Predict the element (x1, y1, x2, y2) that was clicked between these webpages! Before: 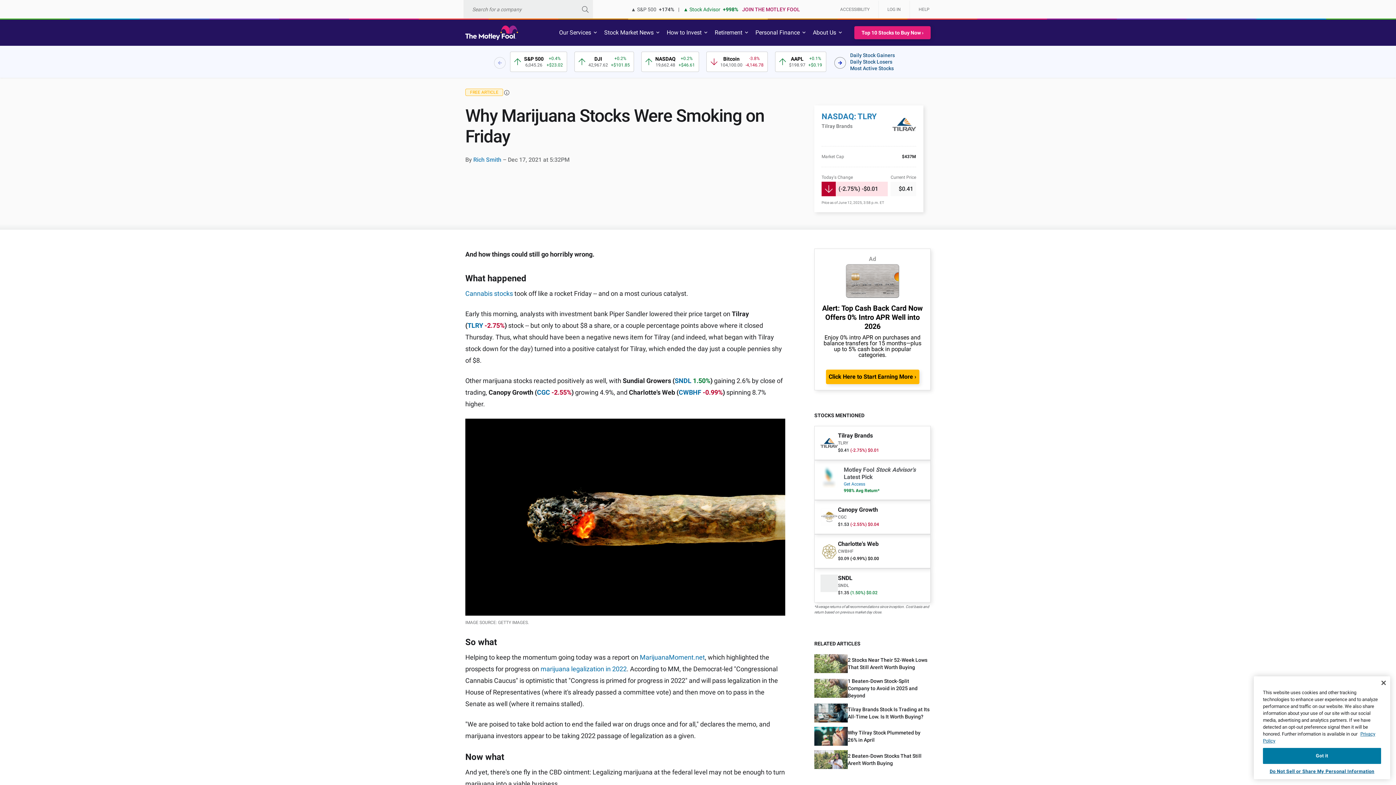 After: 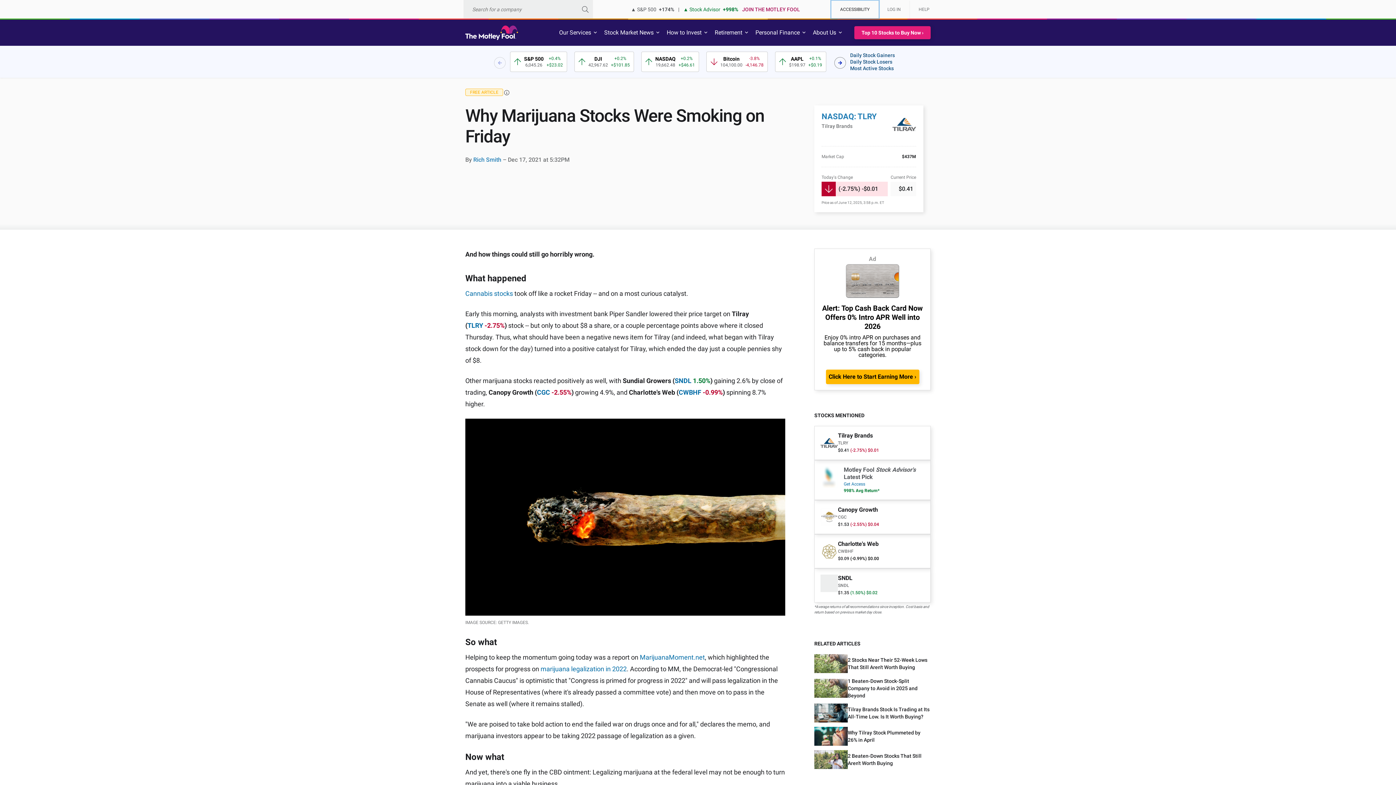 Action: bbox: (831, 0, 878, 18) label: ACCESSIBILITY